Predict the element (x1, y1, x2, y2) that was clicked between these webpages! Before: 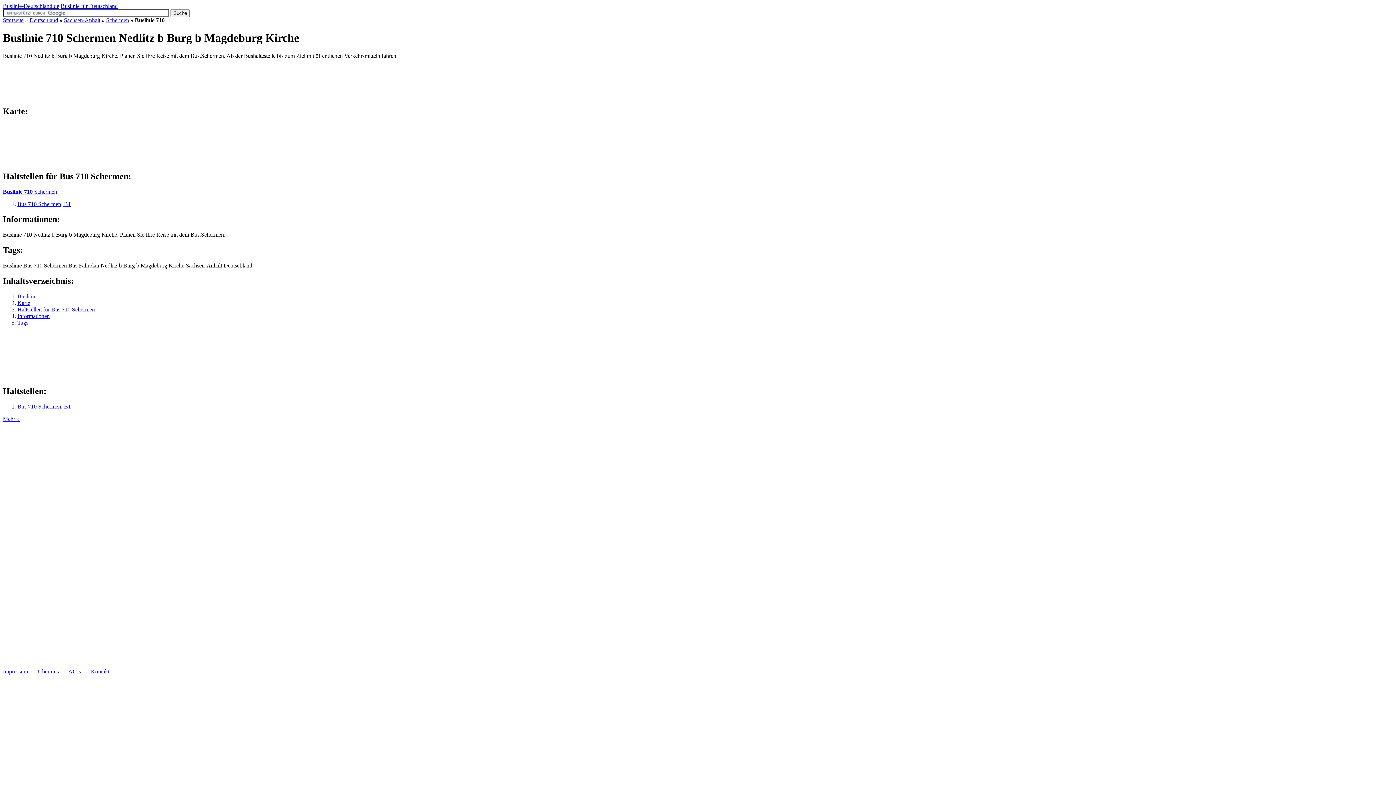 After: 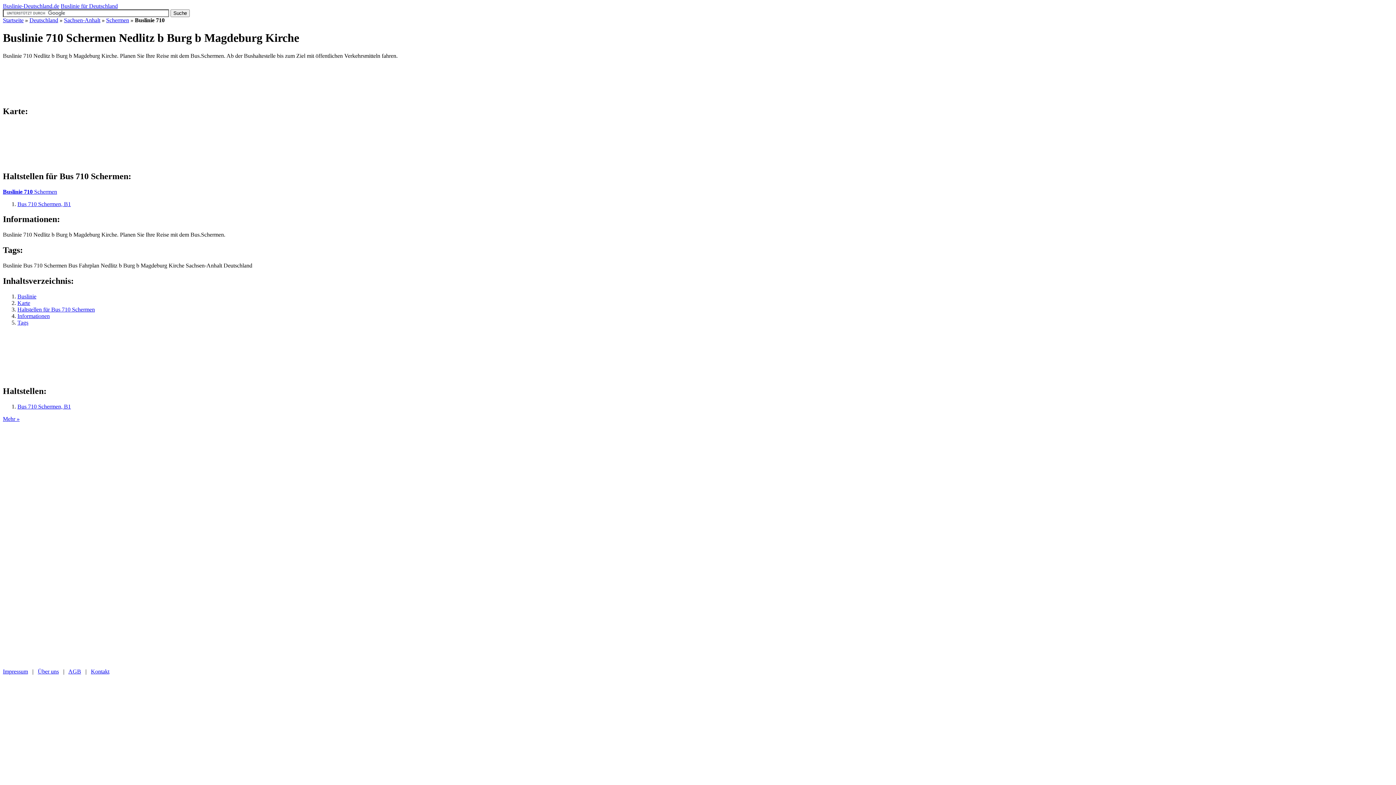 Action: bbox: (17, 313, 49, 319) label: Informationen